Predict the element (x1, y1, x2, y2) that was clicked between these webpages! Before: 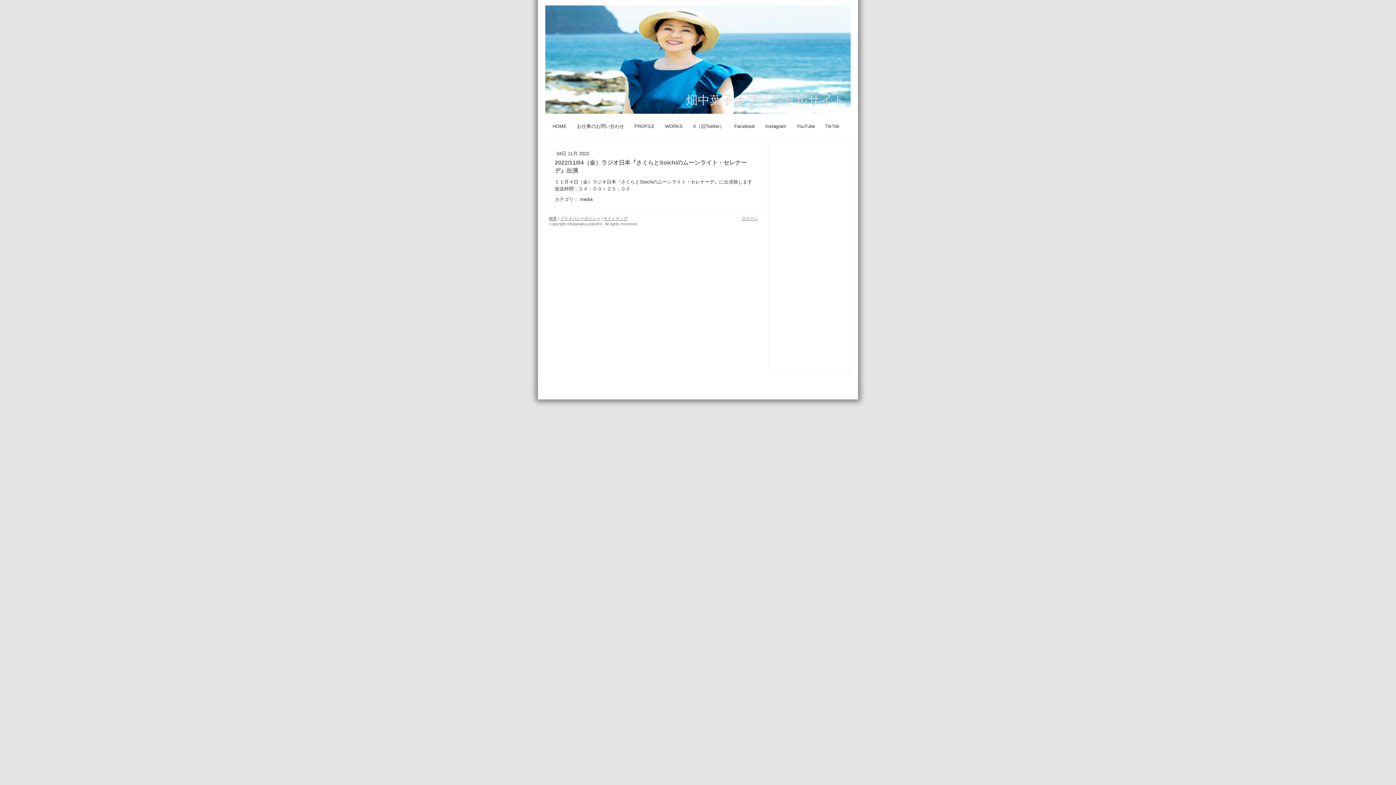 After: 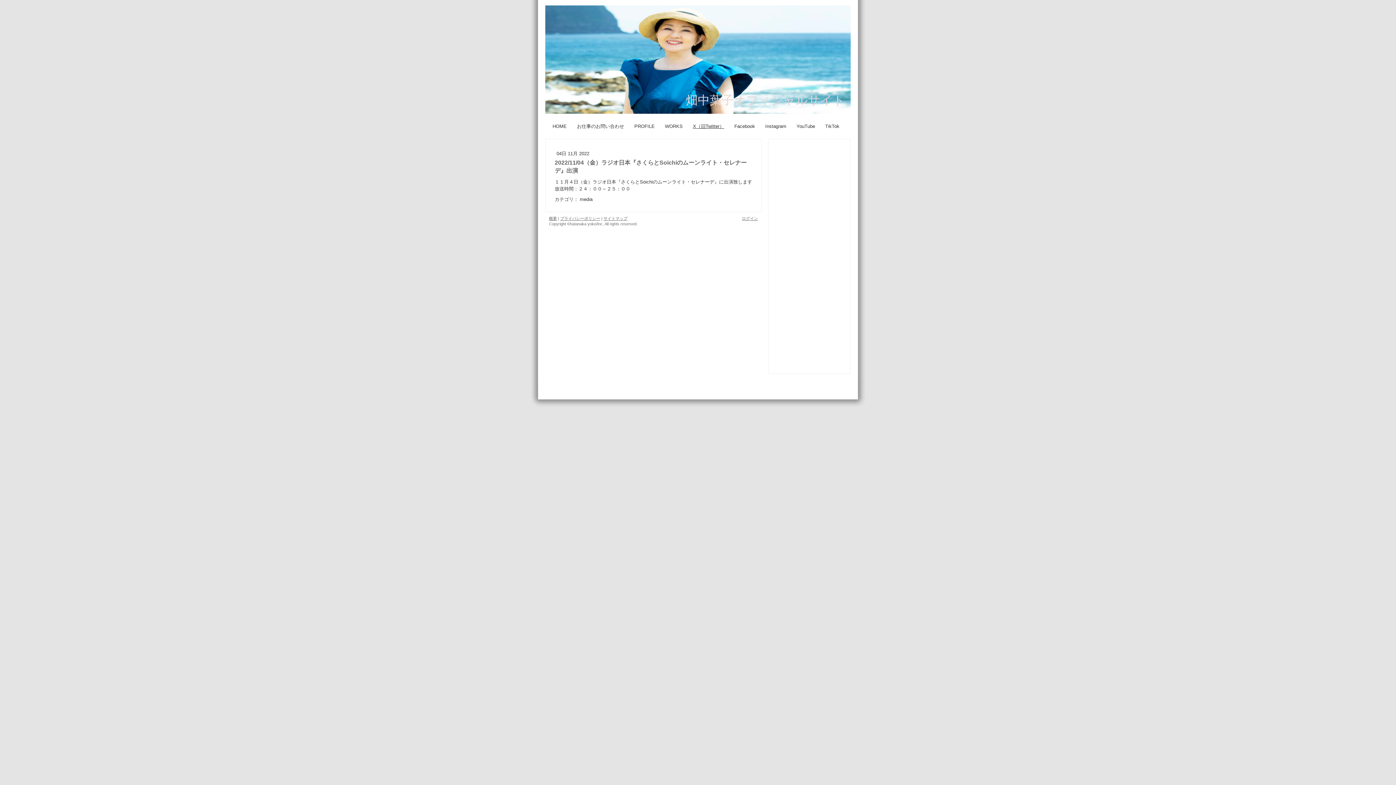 Action: label: X（旧Twitter） bbox: (689, 121, 725, 130)